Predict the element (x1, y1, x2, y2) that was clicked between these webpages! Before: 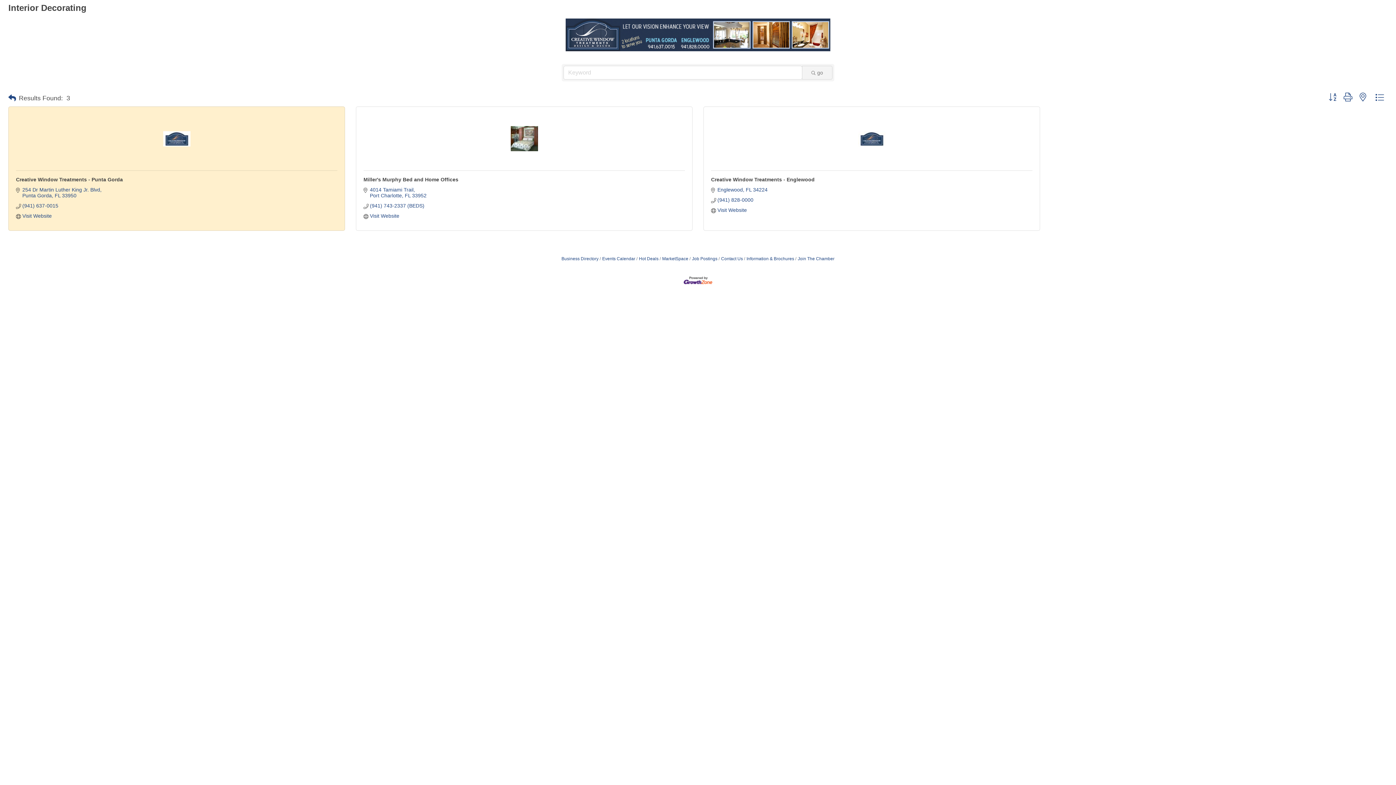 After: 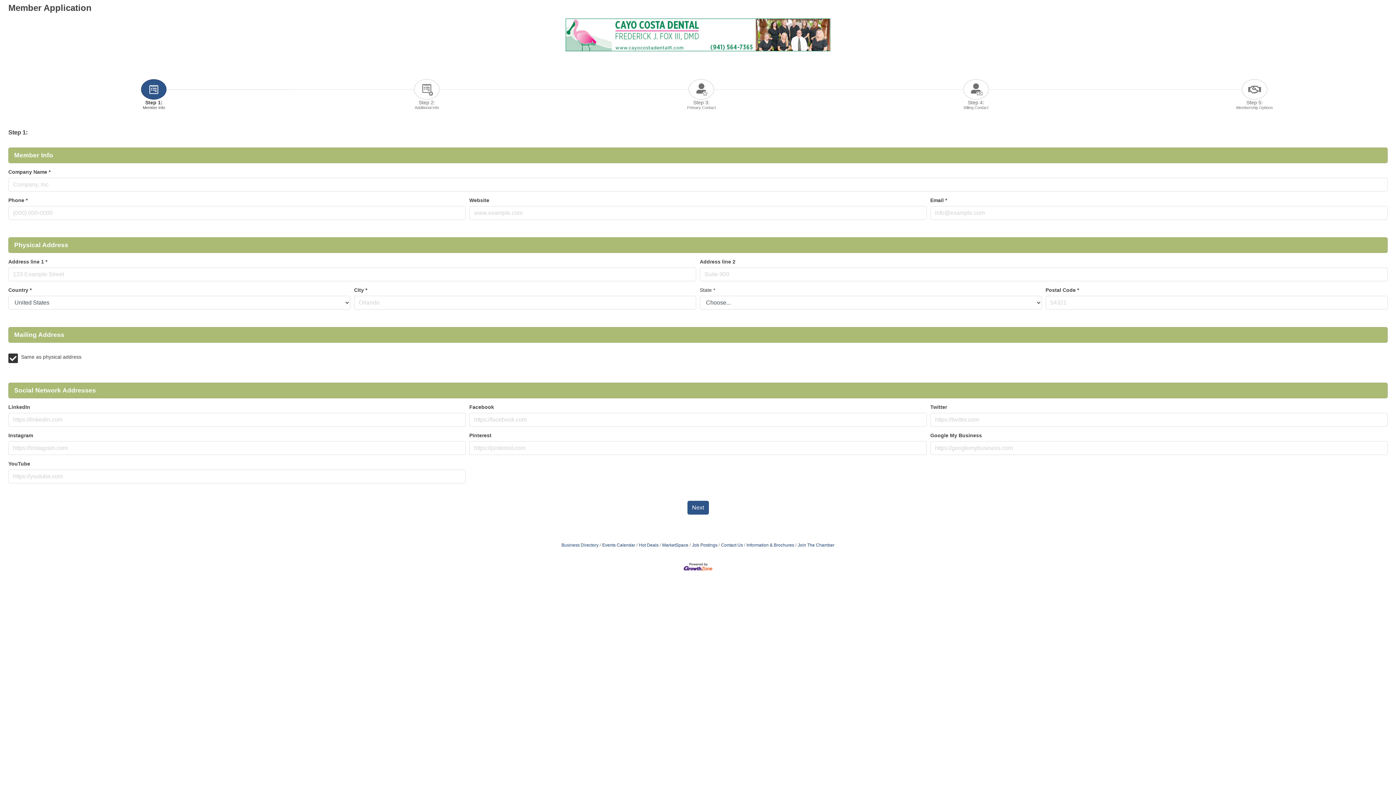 Action: label: Join The Chamber bbox: (795, 256, 834, 261)